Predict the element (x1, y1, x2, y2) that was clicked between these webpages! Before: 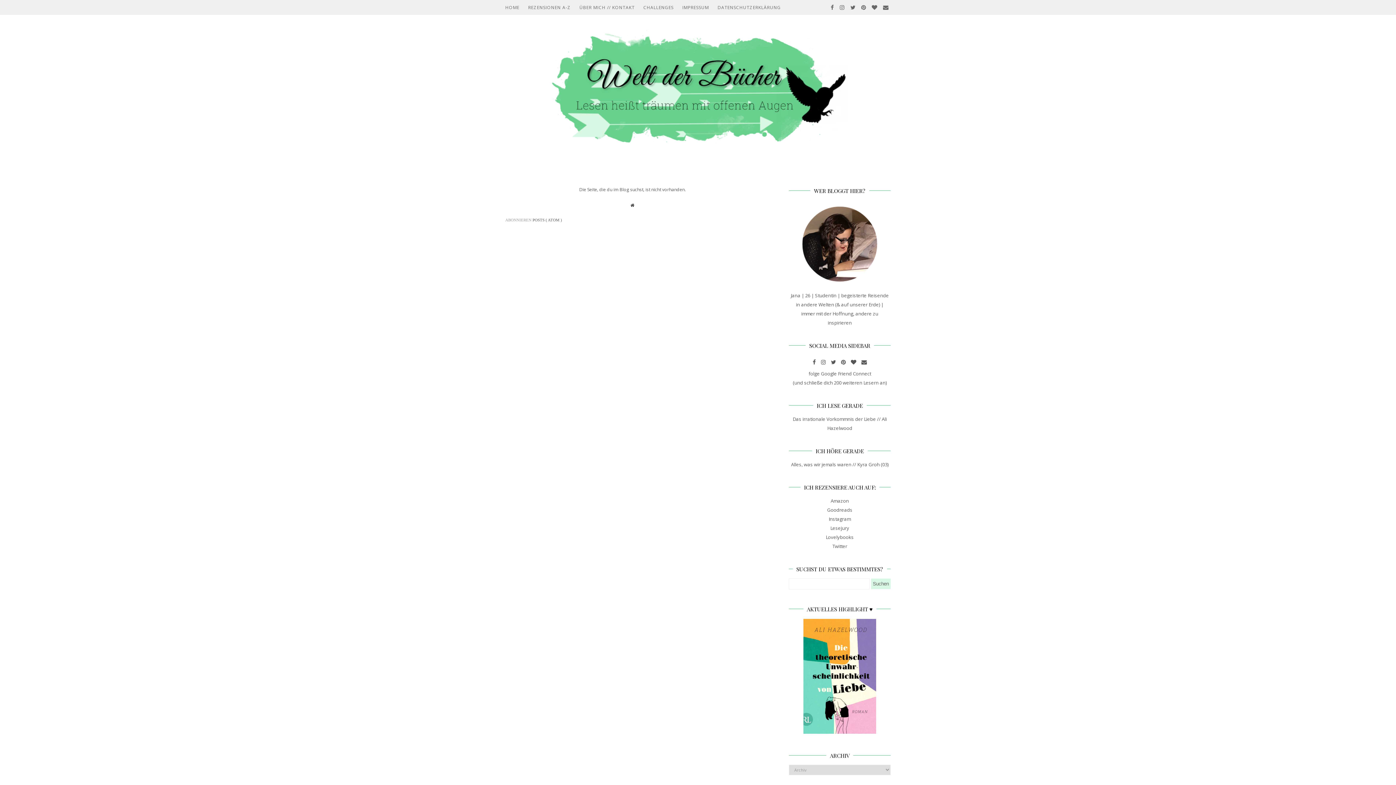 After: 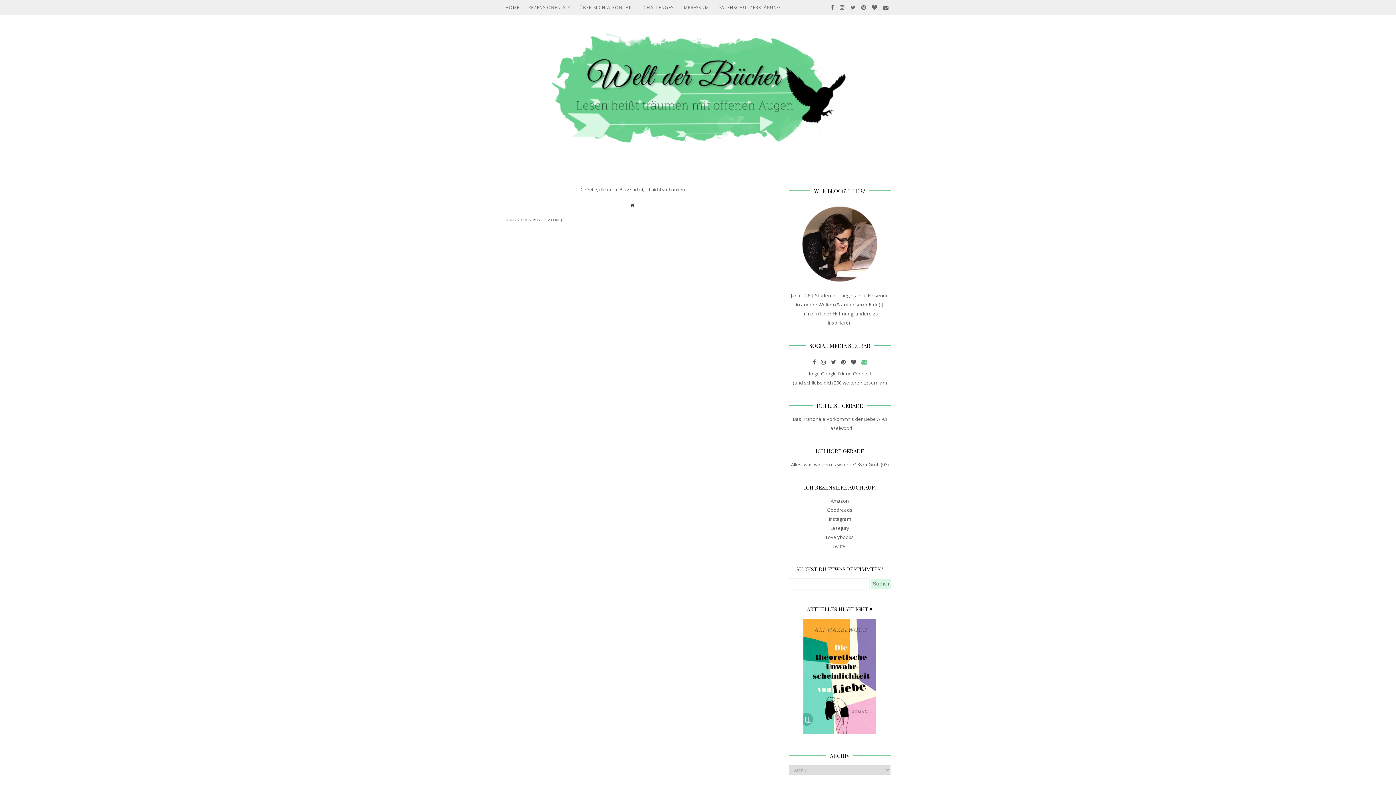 Action: bbox: (859, 354, 868, 369)